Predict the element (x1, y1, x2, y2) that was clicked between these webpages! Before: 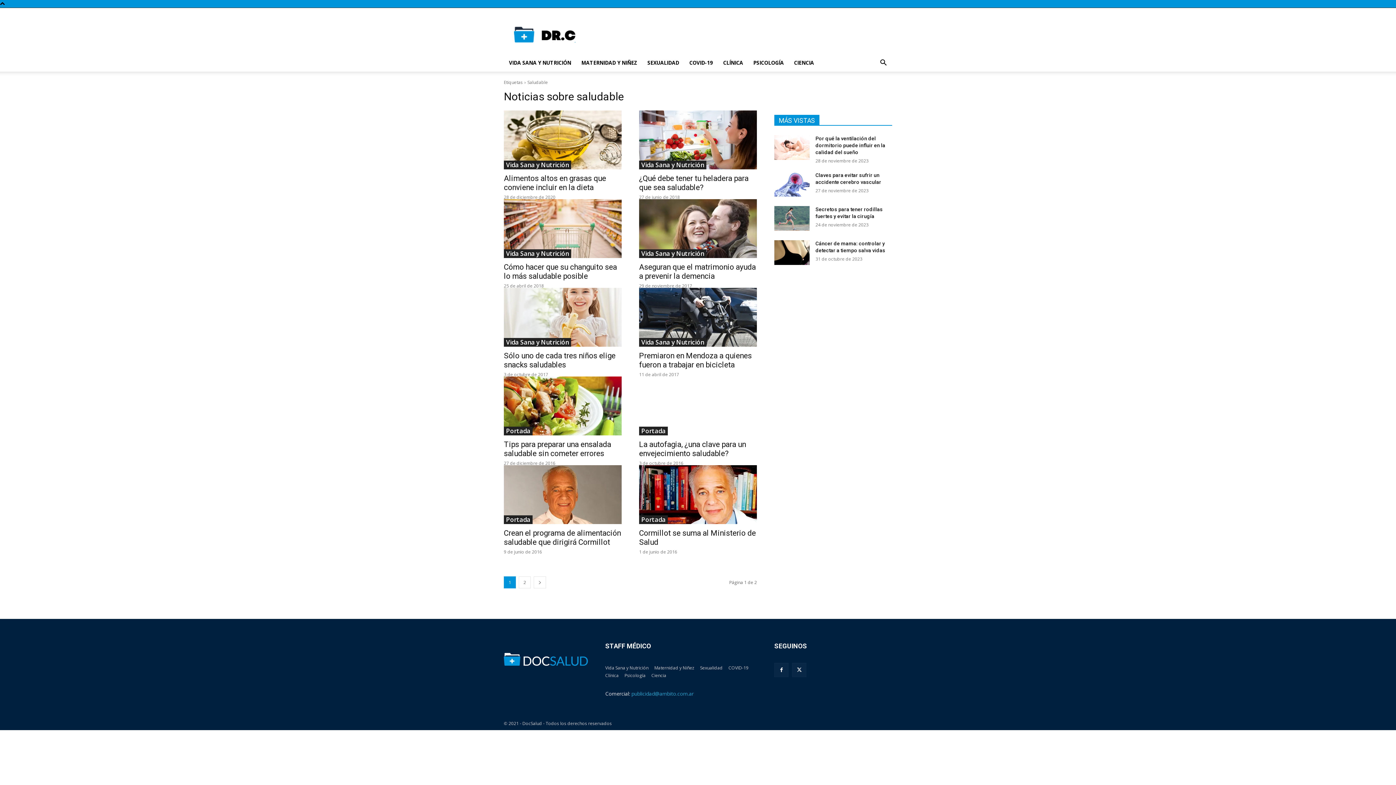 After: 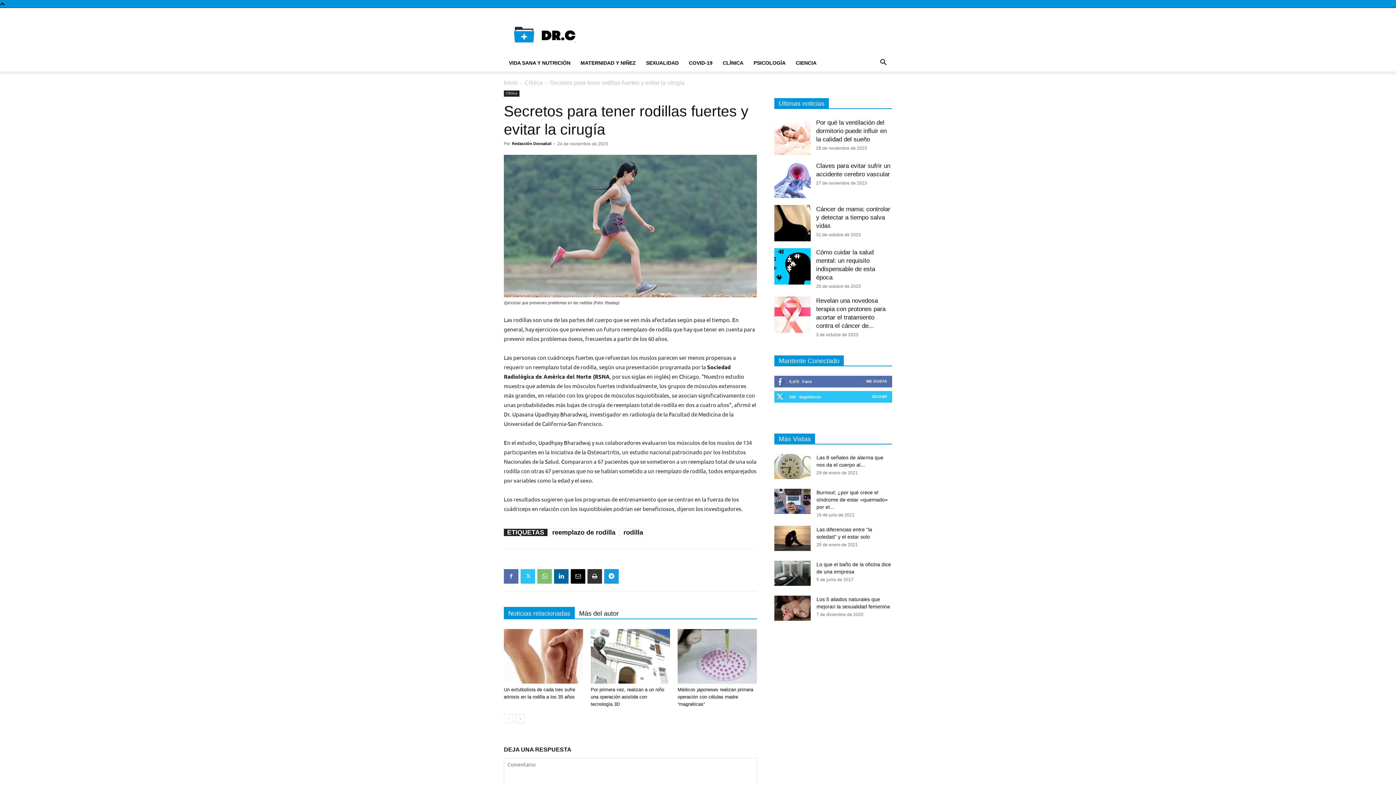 Action: bbox: (774, 206, 809, 230)